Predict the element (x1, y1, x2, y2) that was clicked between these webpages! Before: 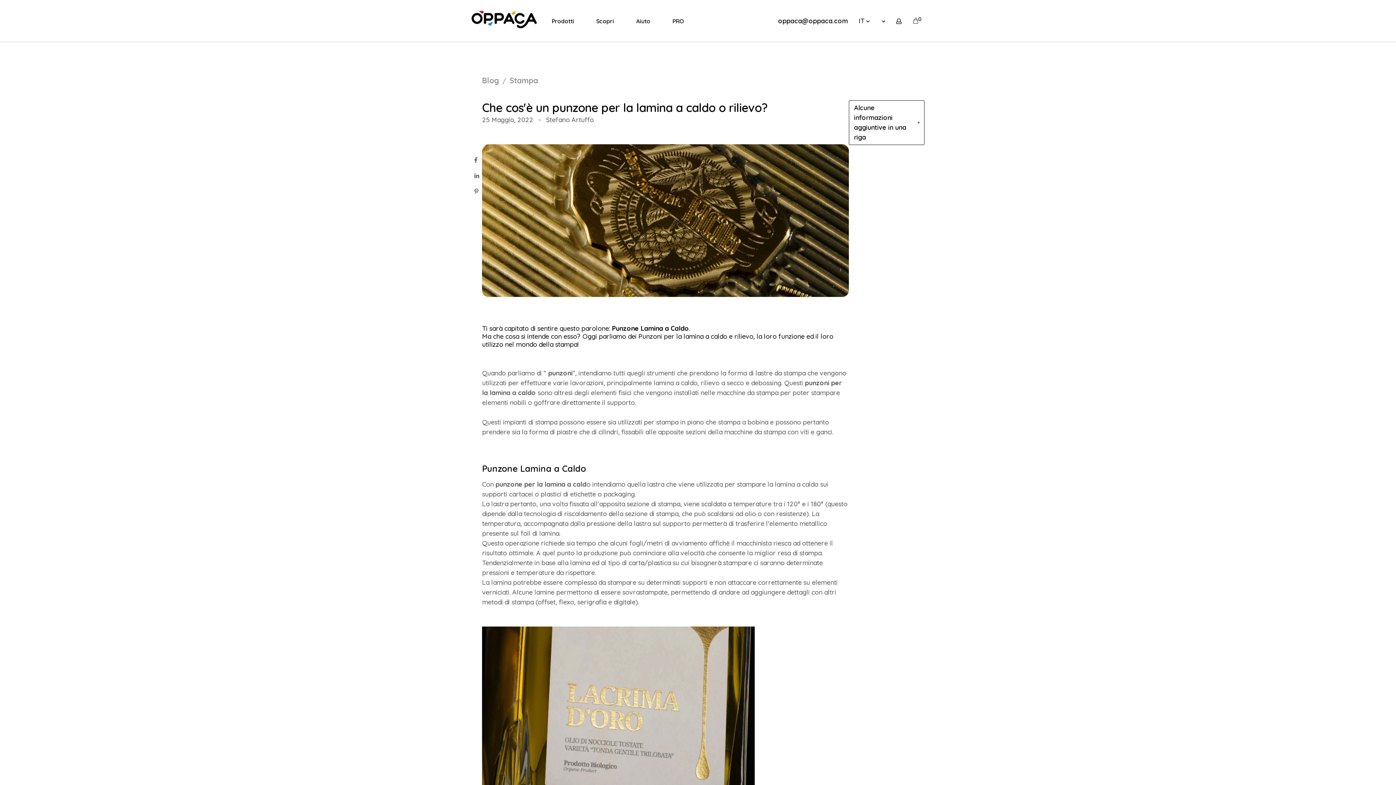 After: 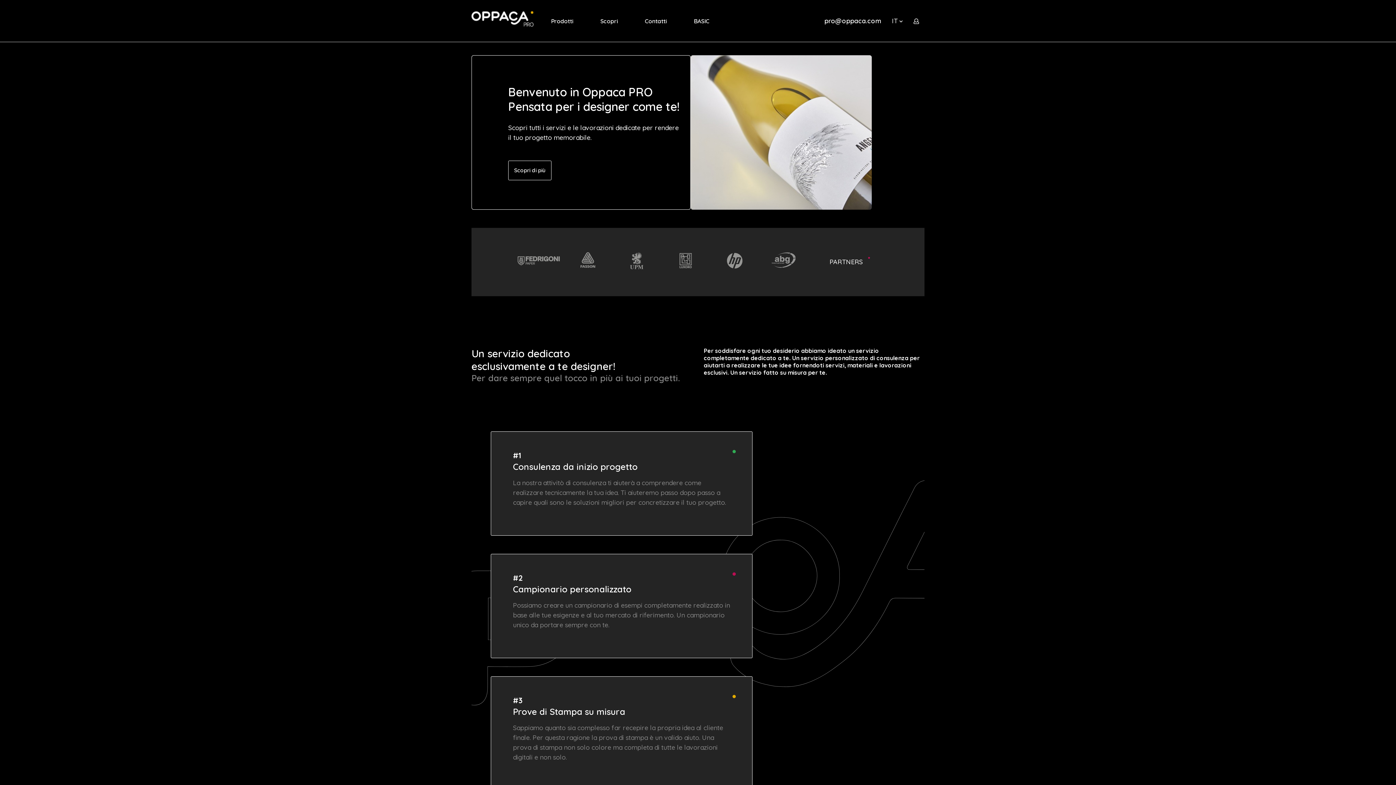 Action: bbox: (672, 17, 684, 24) label: PRO